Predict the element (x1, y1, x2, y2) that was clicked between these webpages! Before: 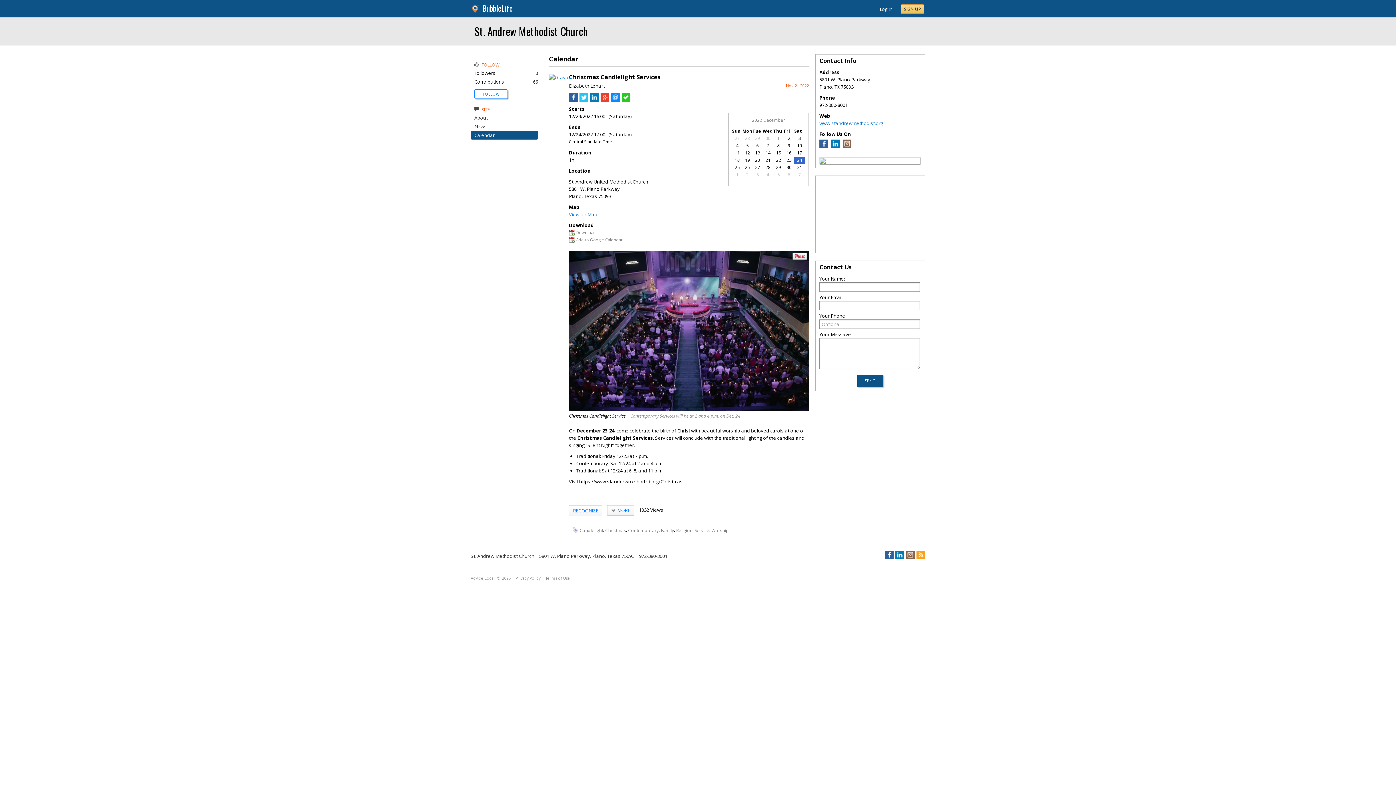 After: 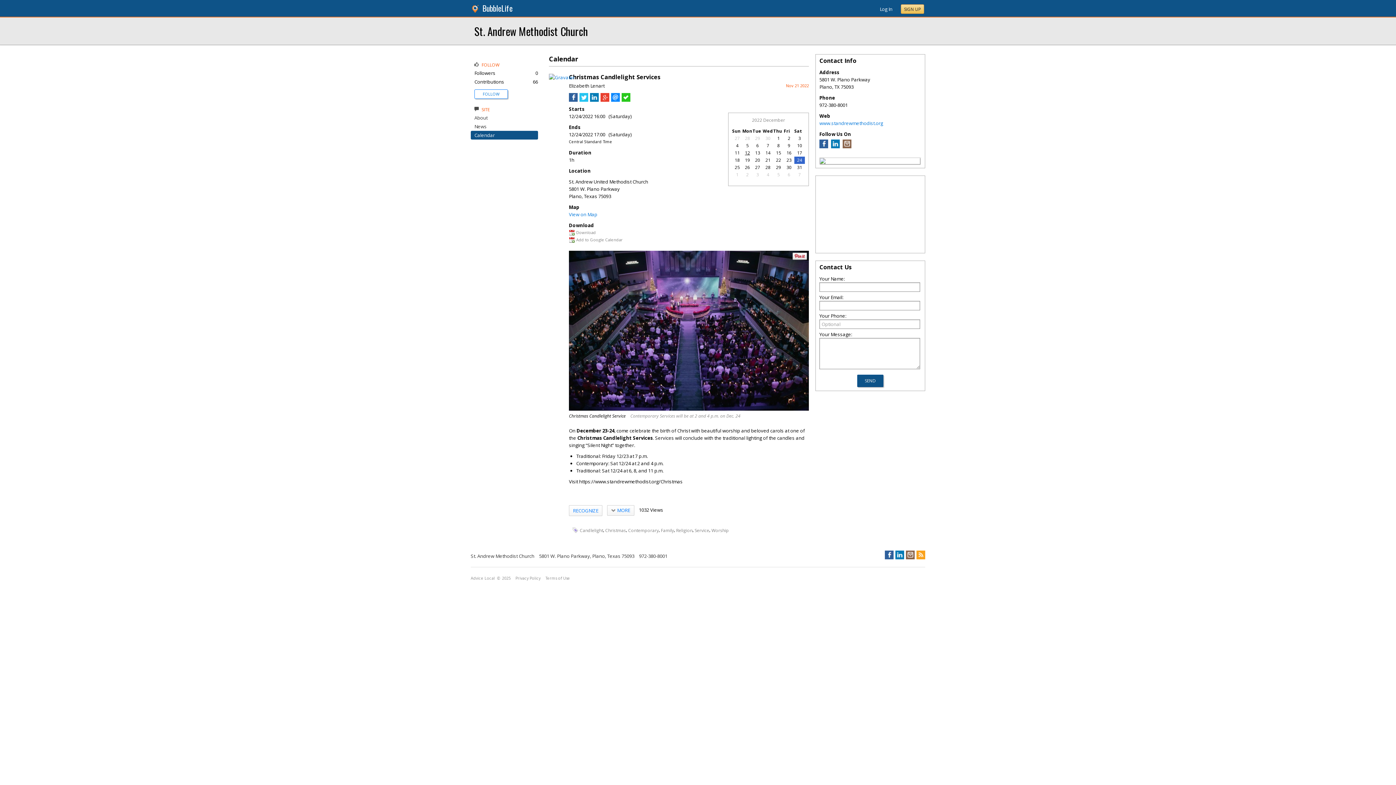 Action: label: 12 bbox: (745, 149, 750, 156)